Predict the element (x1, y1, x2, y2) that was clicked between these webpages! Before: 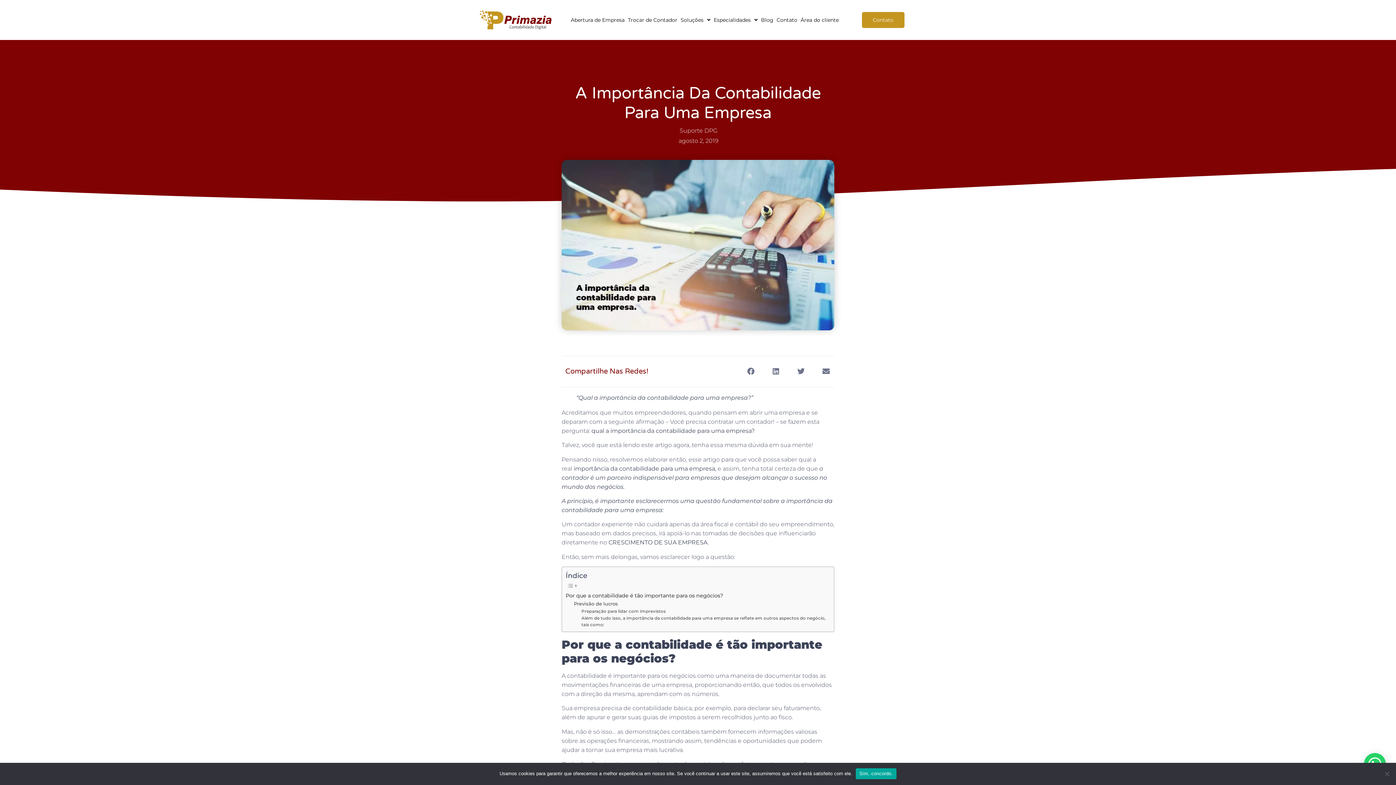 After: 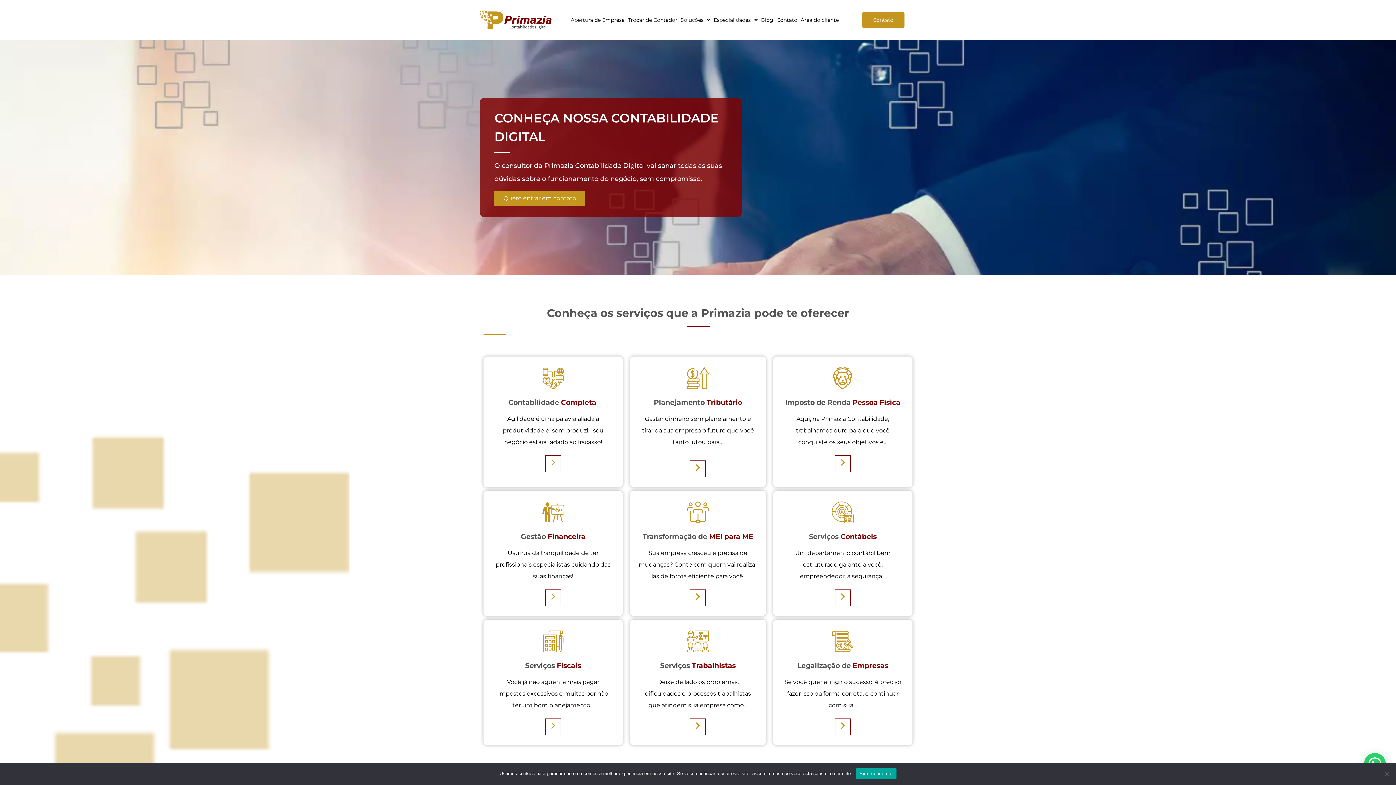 Action: bbox: (480, 10, 551, 29)